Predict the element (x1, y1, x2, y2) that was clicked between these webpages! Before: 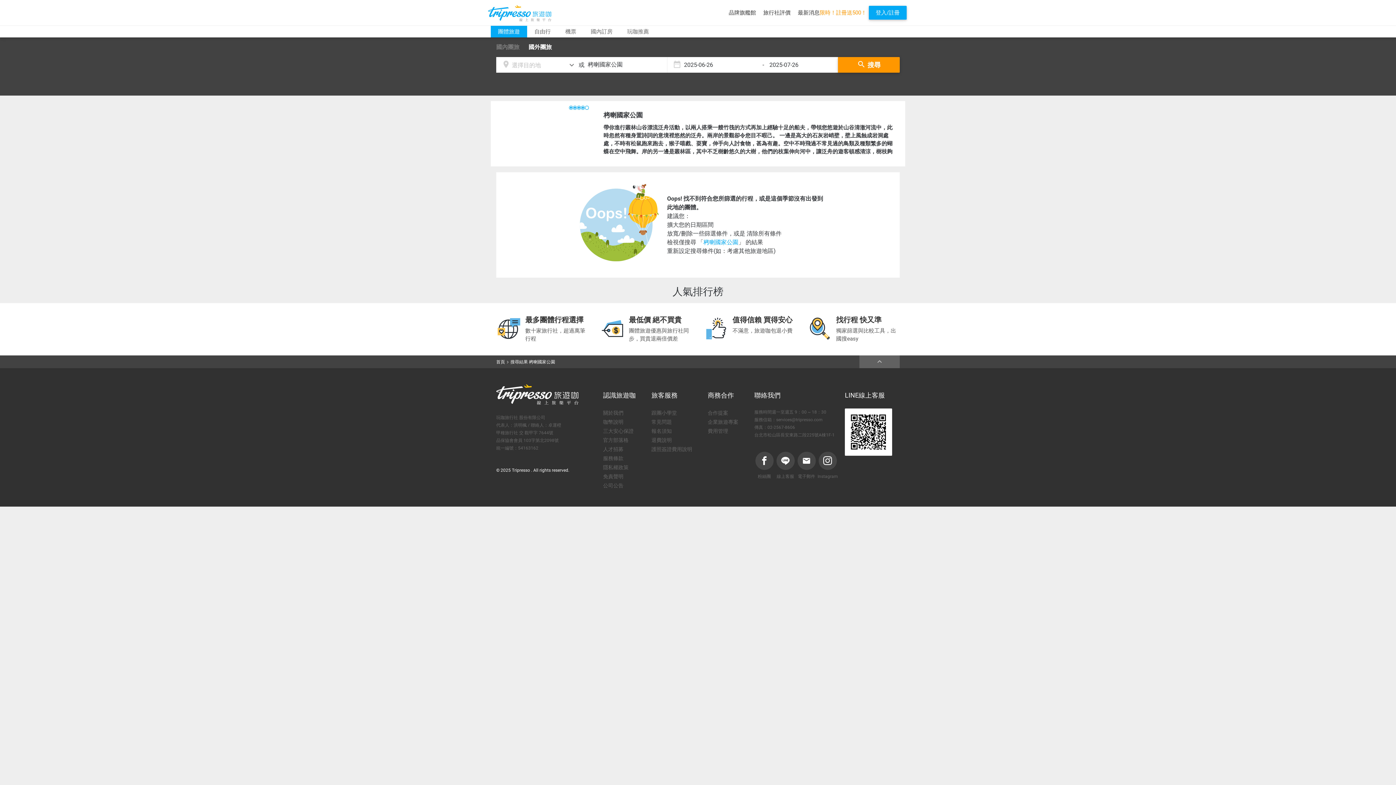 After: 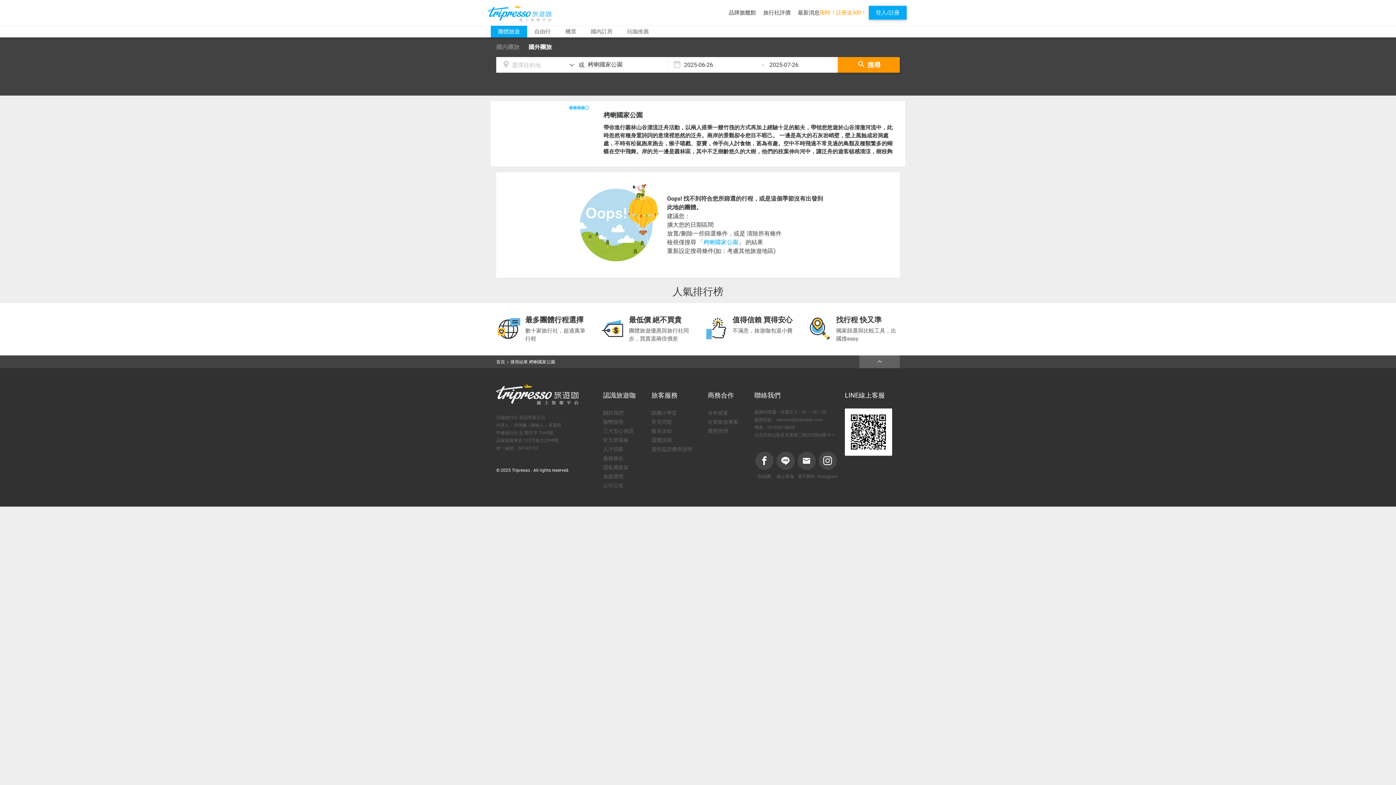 Action: bbox: (490, 25, 527, 37) label: 團體旅遊